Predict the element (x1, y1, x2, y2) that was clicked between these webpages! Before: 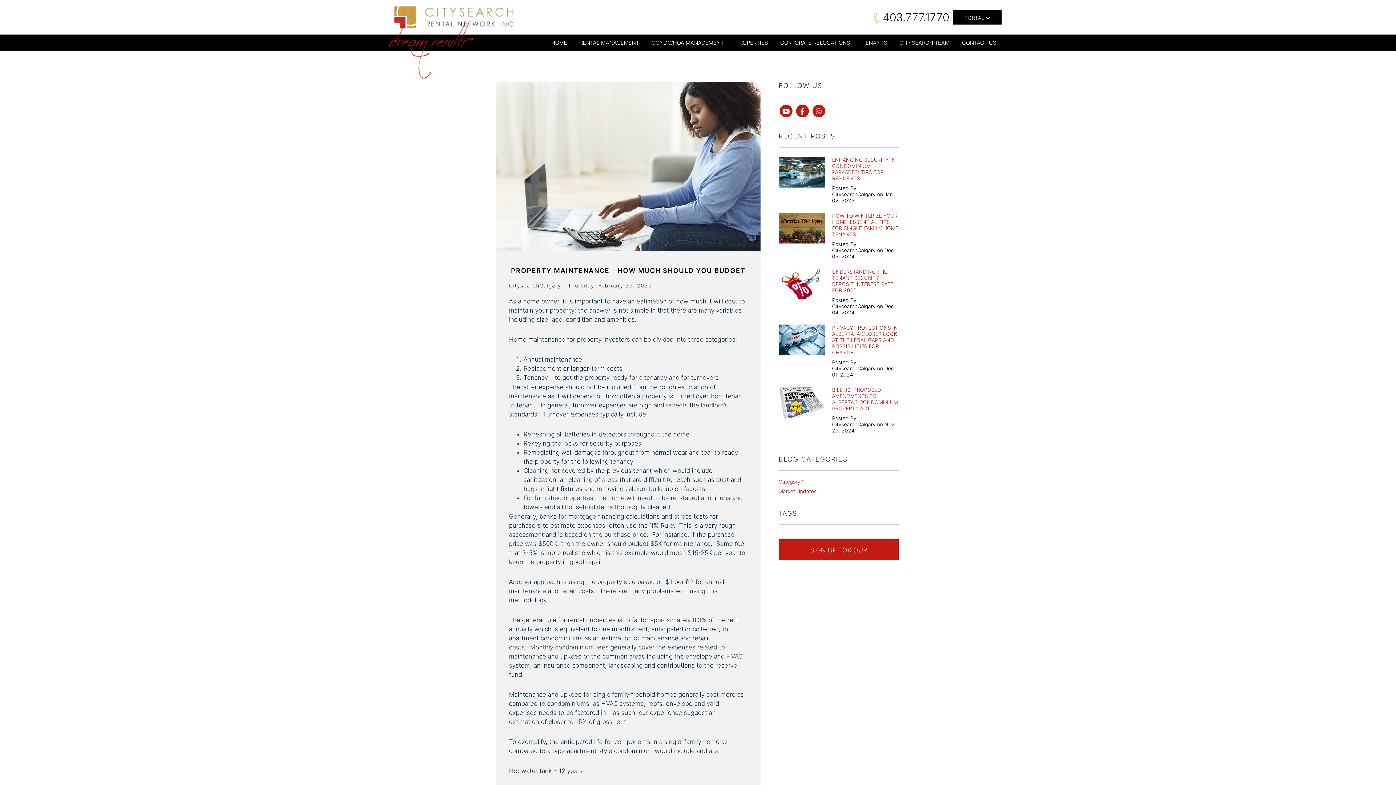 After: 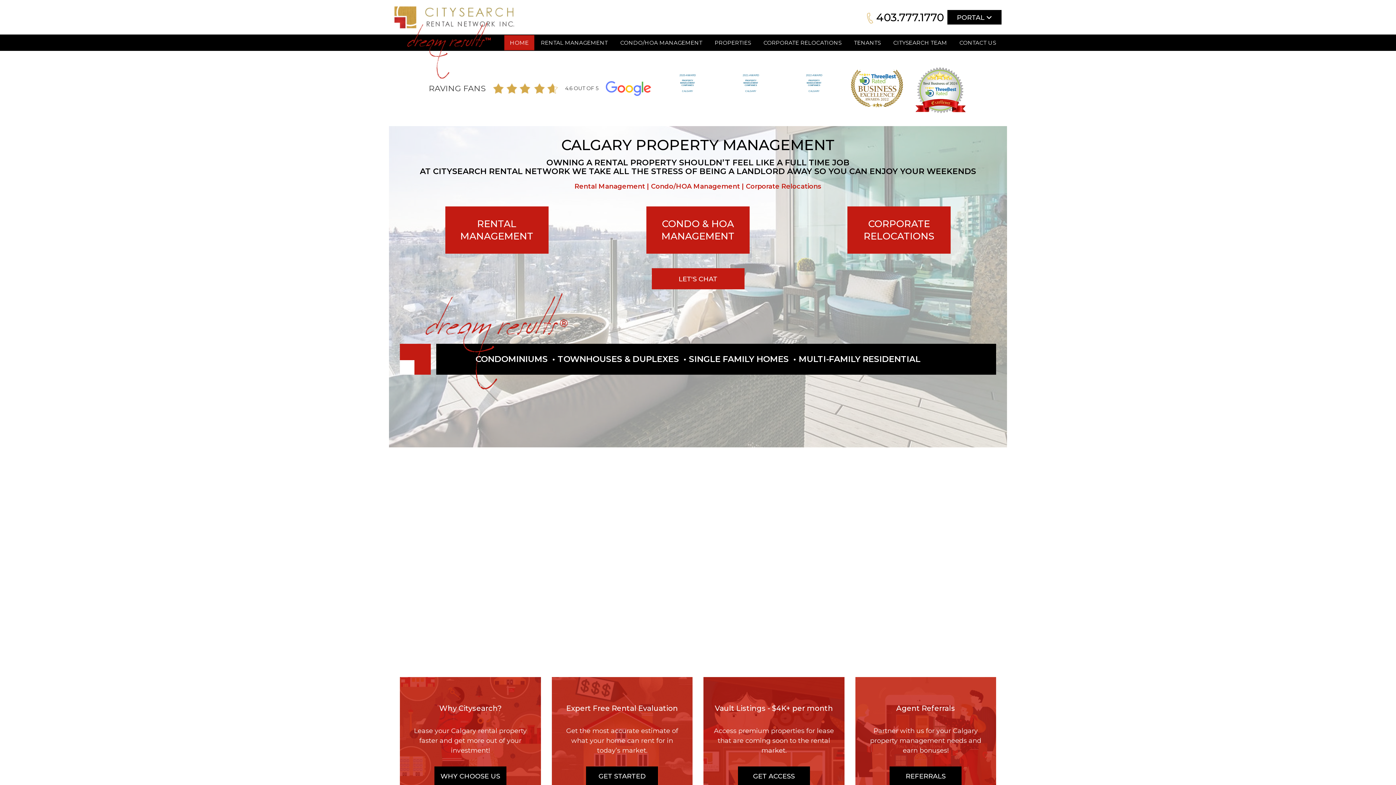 Action: bbox: (394, 13, 514, 19)